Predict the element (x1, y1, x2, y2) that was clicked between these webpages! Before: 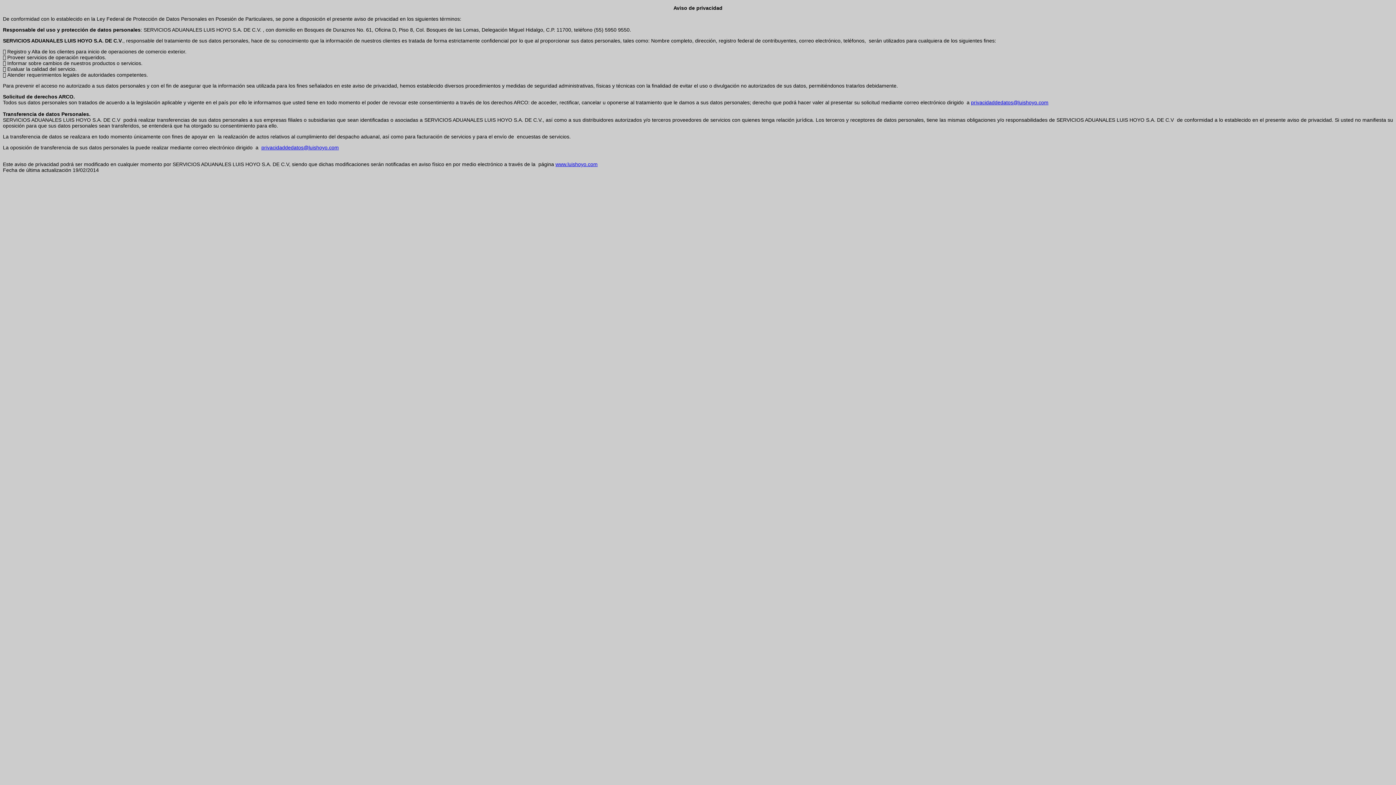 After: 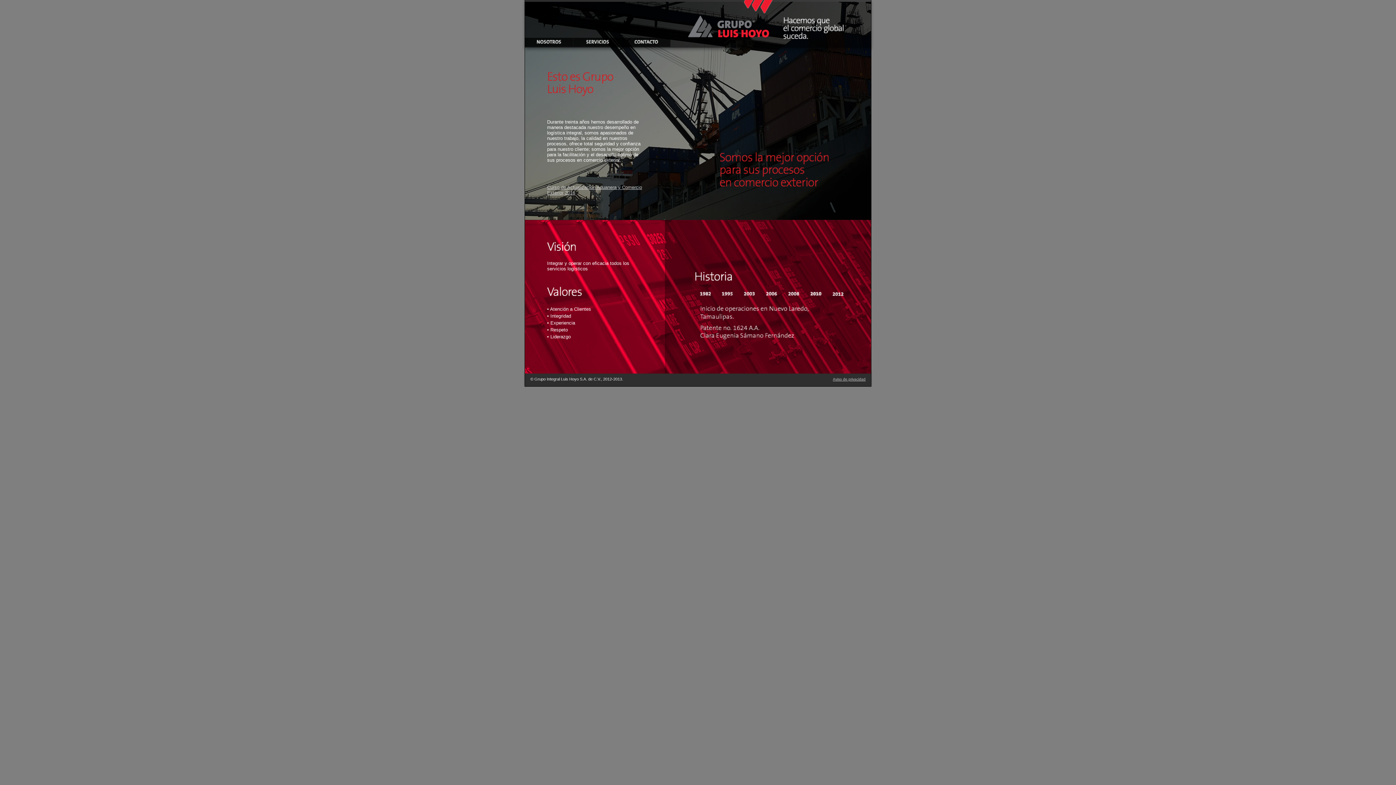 Action: label: www.luishoyo.com bbox: (555, 161, 597, 167)